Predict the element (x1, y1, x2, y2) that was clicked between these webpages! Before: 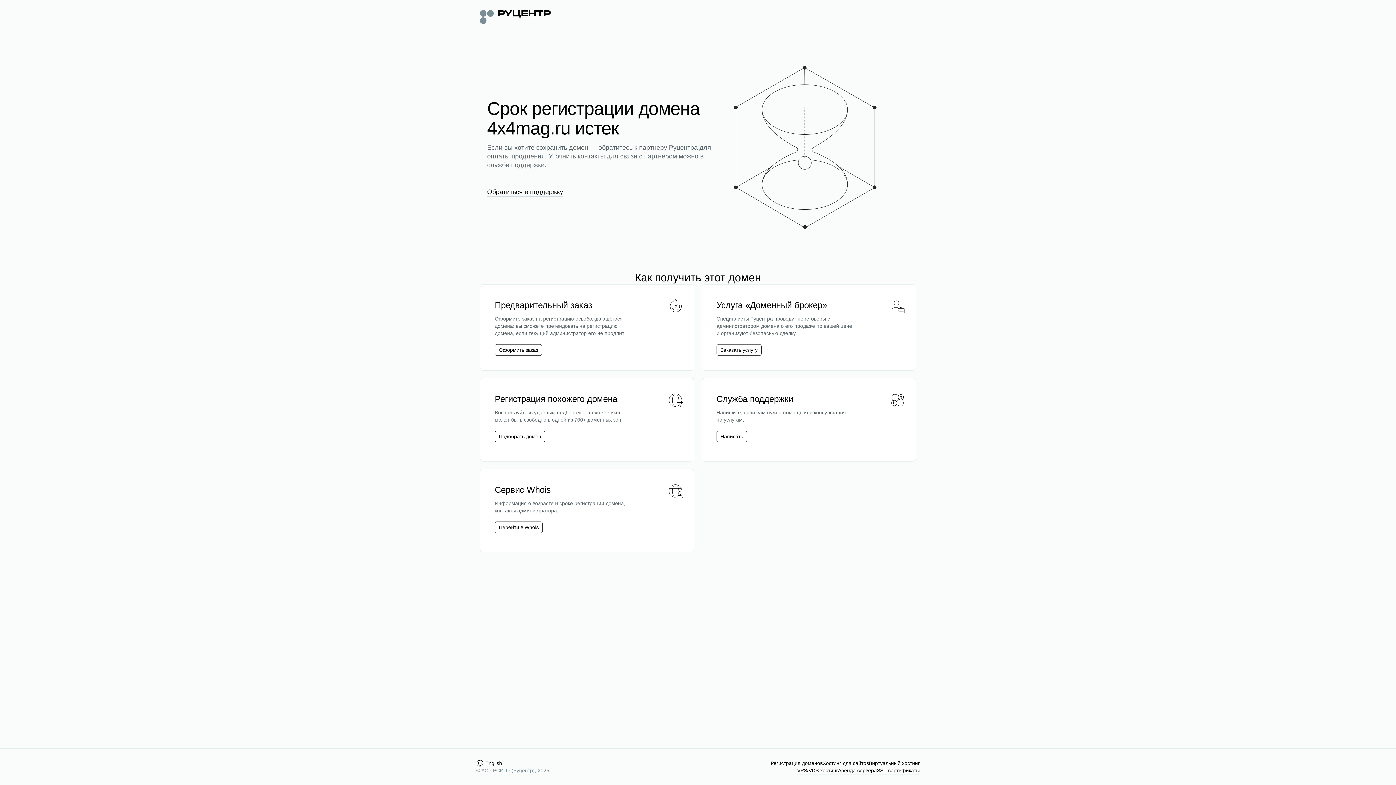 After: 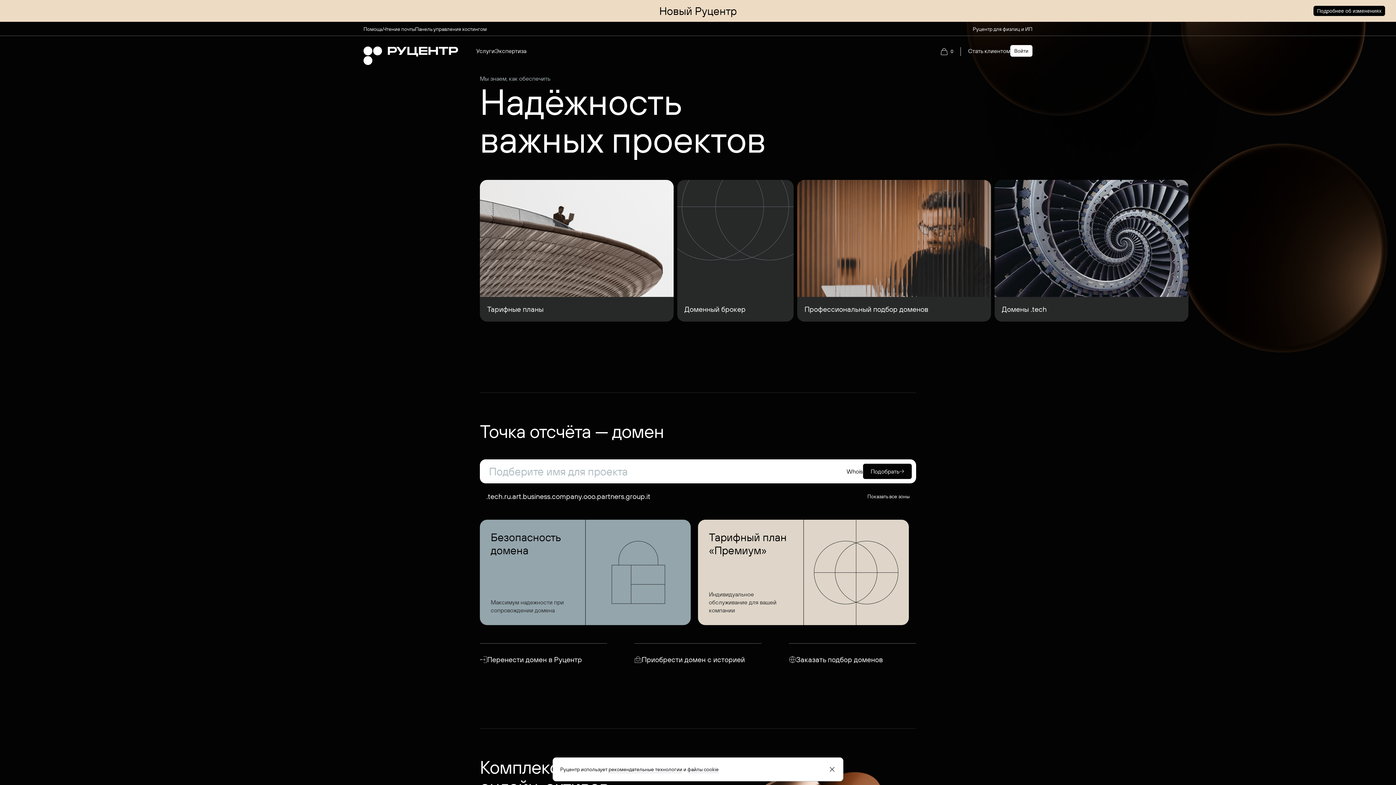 Action: bbox: (480, 8, 550, 24)